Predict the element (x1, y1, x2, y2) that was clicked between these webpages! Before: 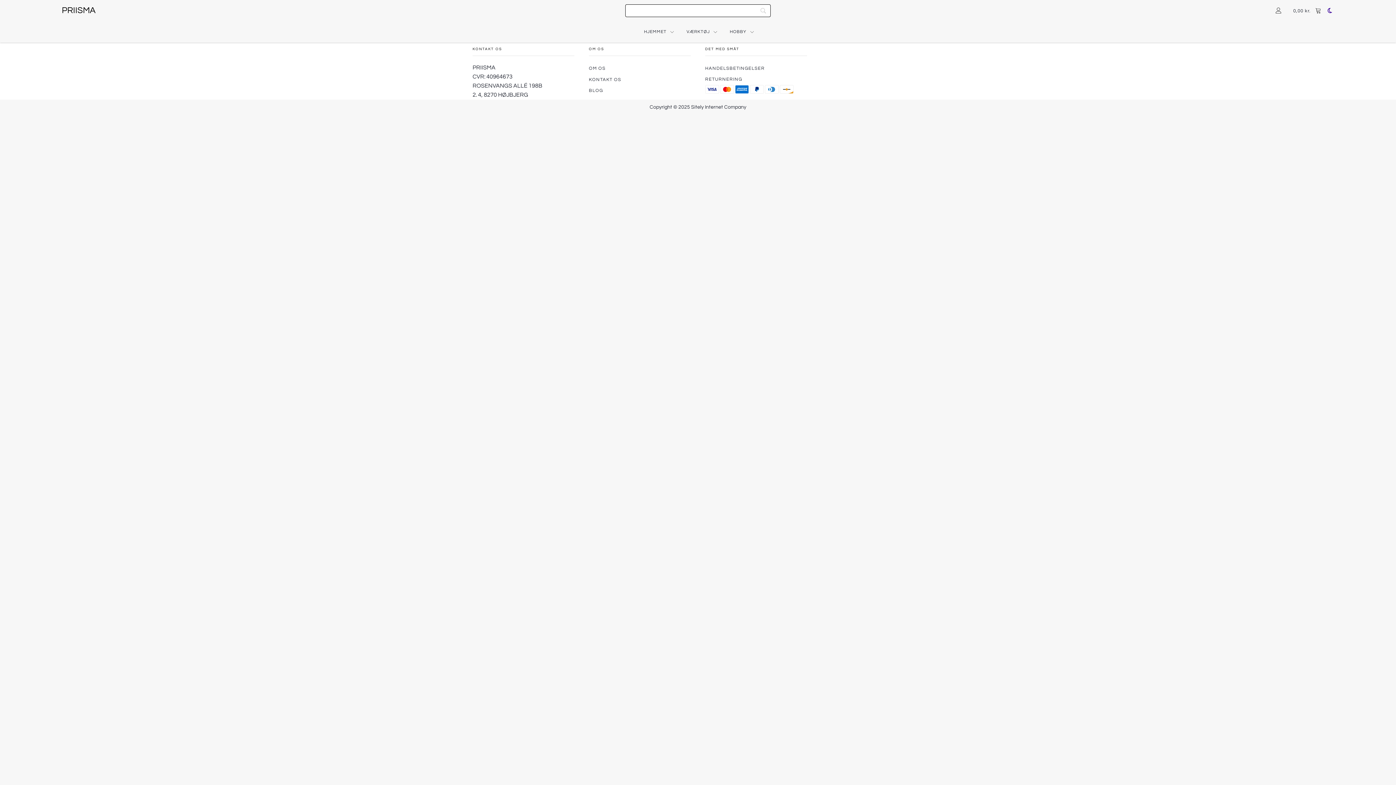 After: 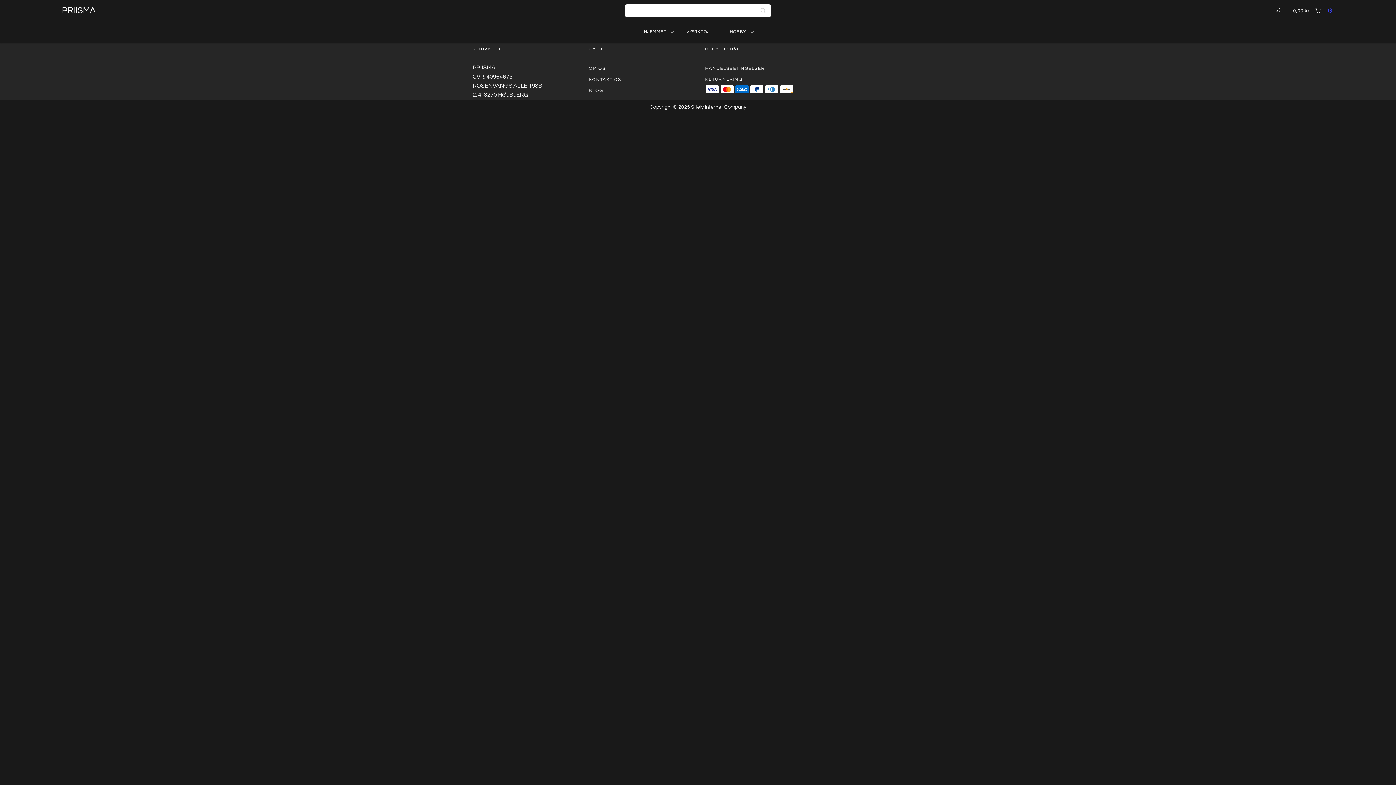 Action: label: Toggle theme bbox: (1325, 7, 1334, 13)